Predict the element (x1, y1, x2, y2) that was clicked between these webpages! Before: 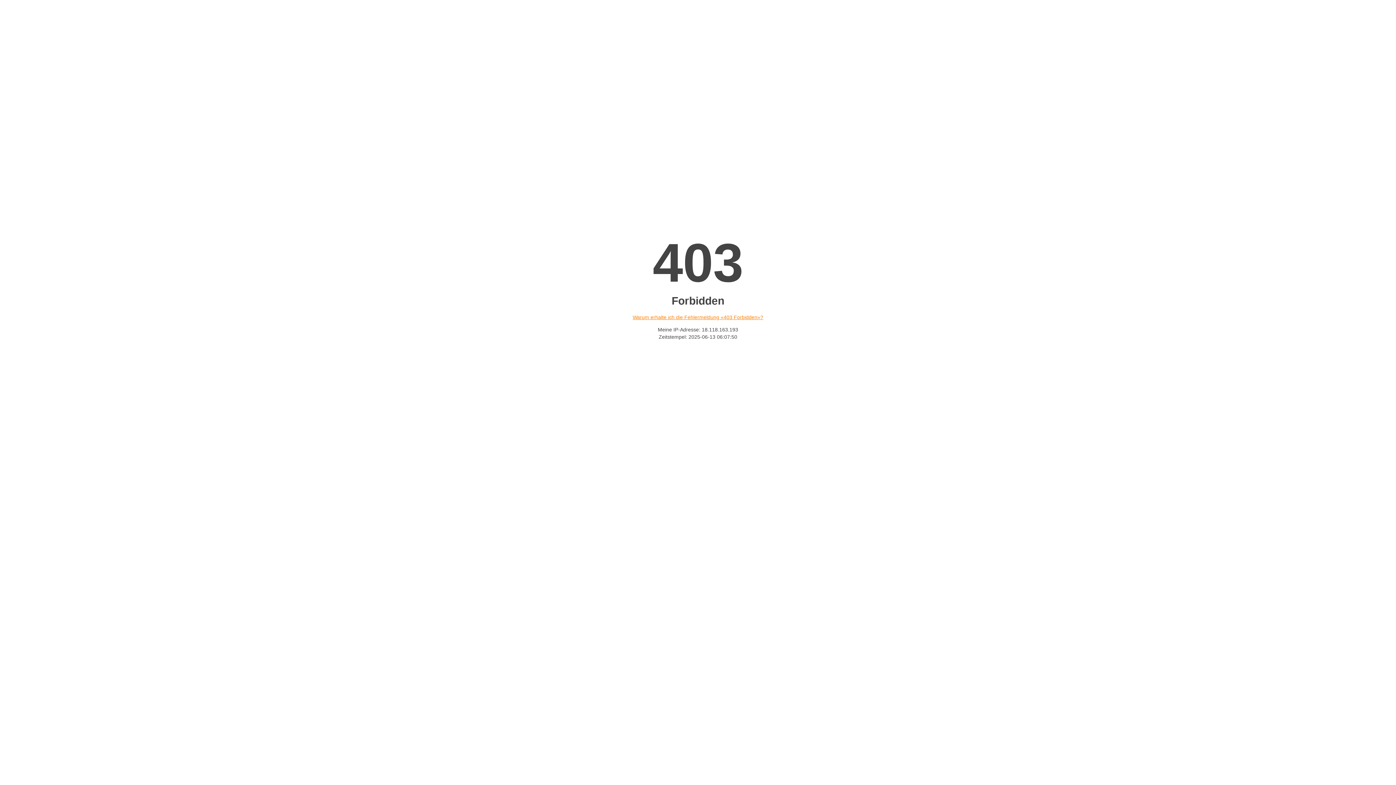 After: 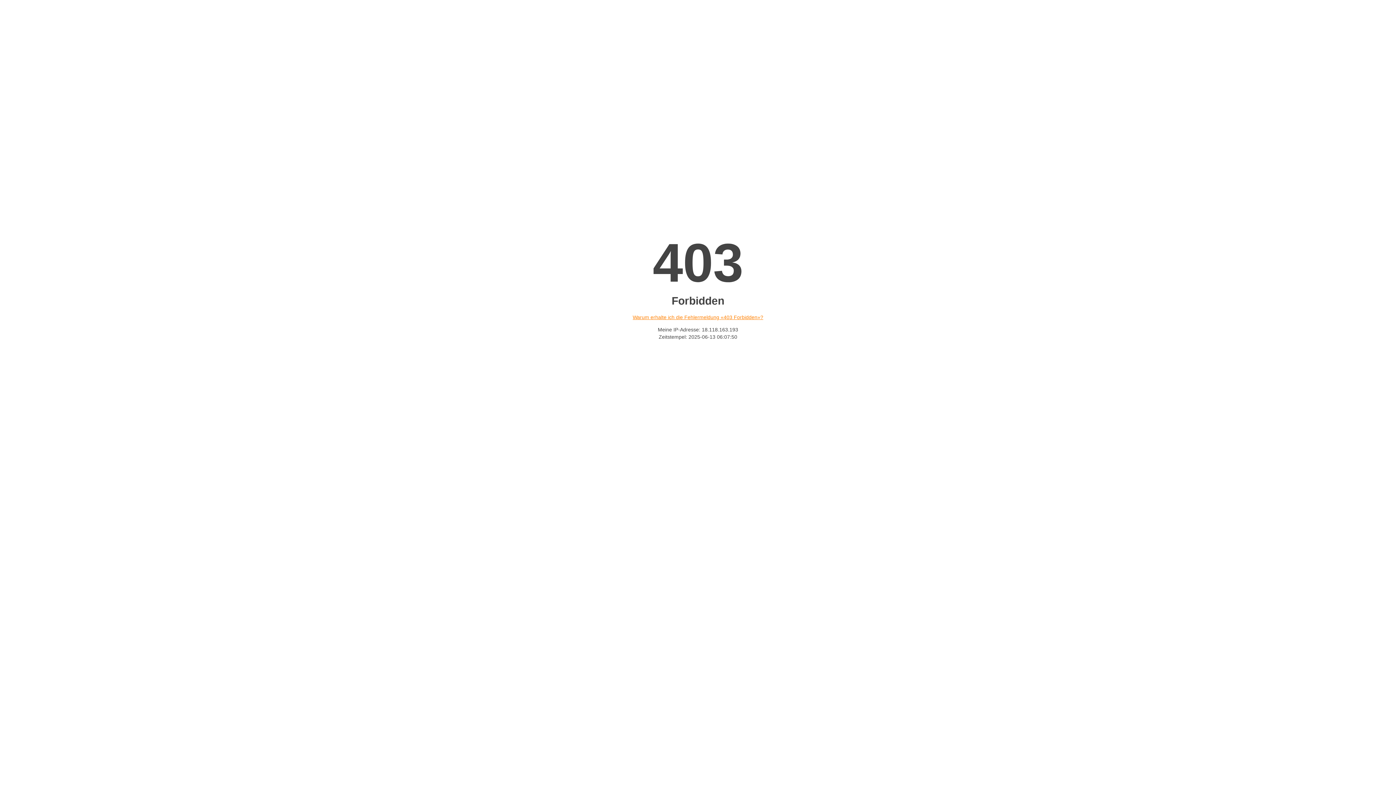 Action: label: Warum erhalte ich die Fehlermeldung «403 Forbidden»? bbox: (632, 314, 763, 320)